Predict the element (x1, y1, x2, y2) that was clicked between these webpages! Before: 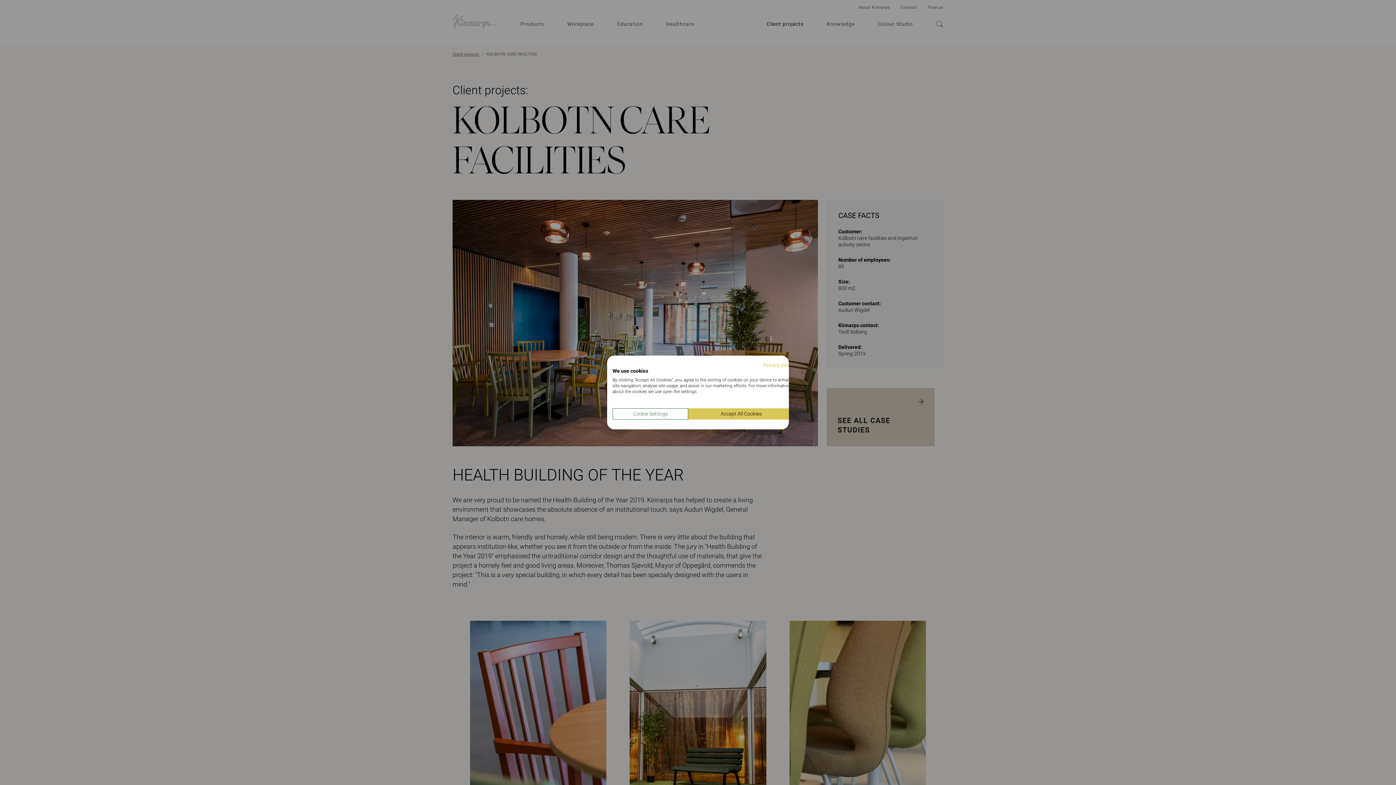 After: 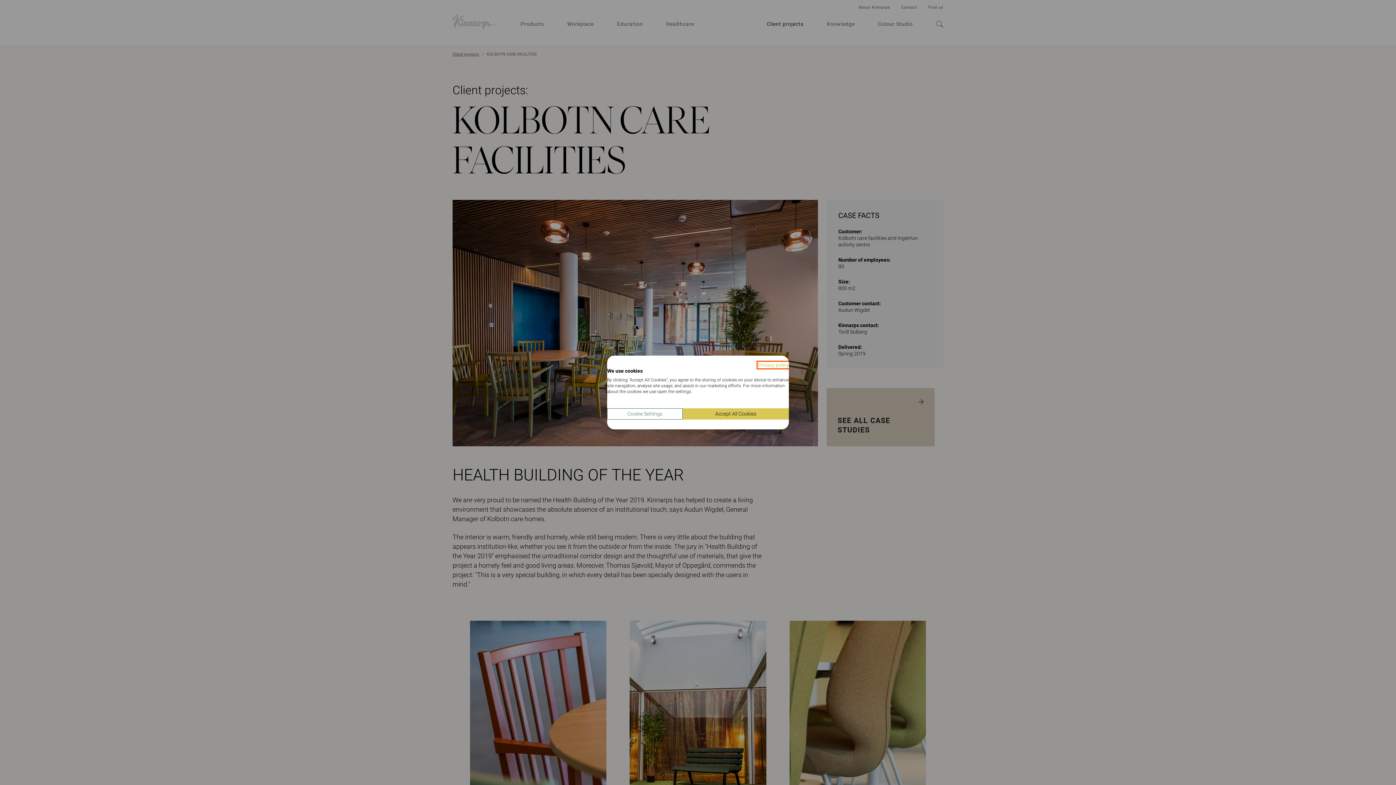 Action: bbox: (763, 362, 794, 368) label: Privacy Policy. External link. Opens in a new tab or window.